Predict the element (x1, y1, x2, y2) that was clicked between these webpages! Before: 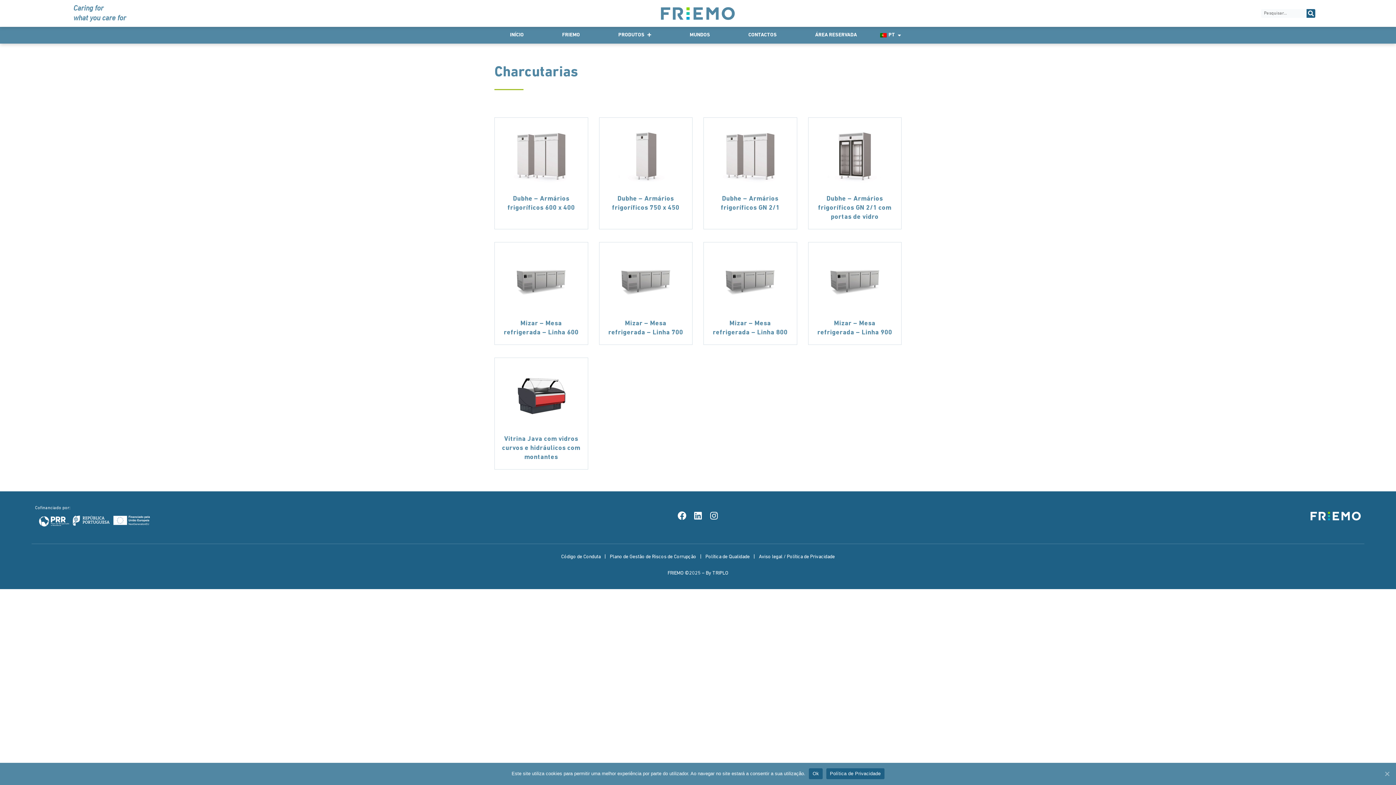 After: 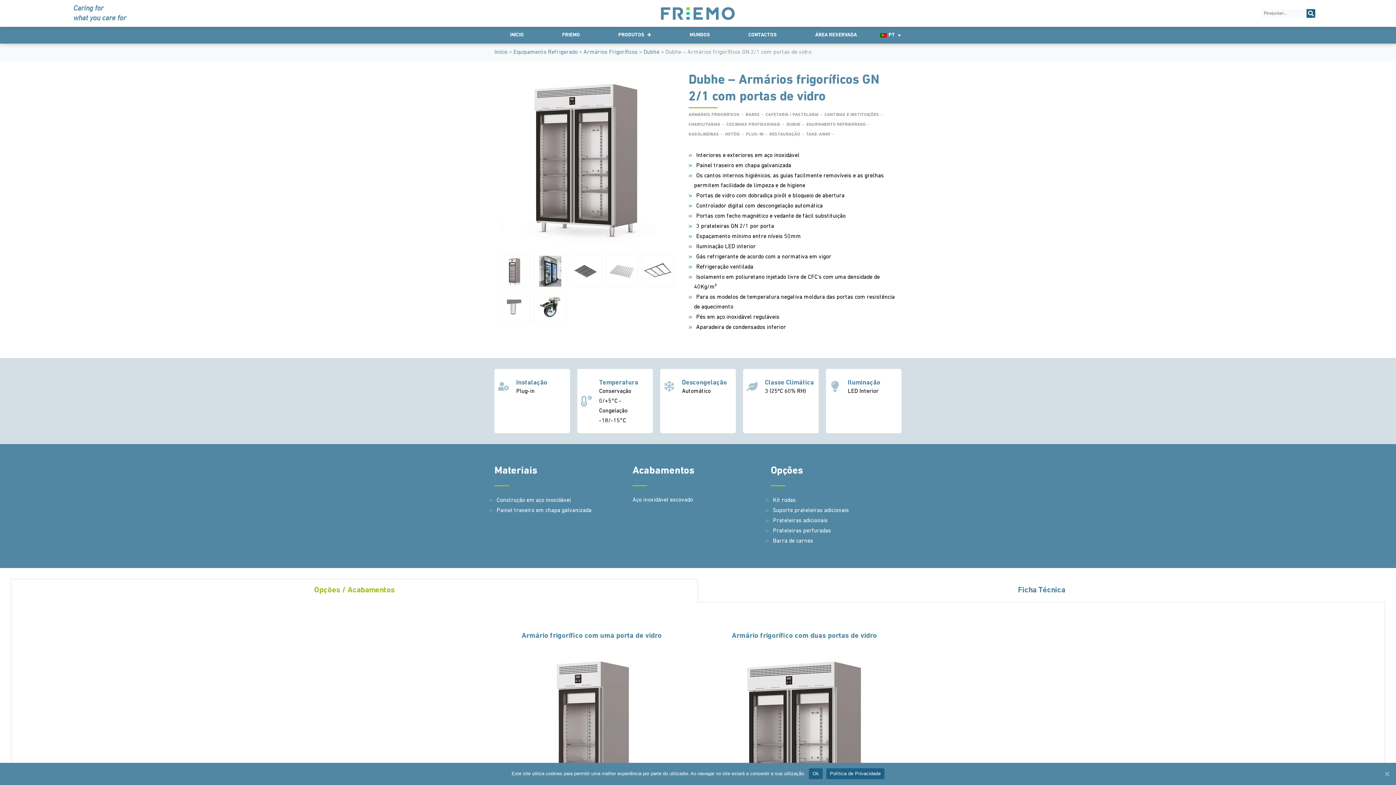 Action: label: Dubhe – Armários frigoríficos GN 2/1 com portas de vidro bbox: (818, 195, 891, 220)